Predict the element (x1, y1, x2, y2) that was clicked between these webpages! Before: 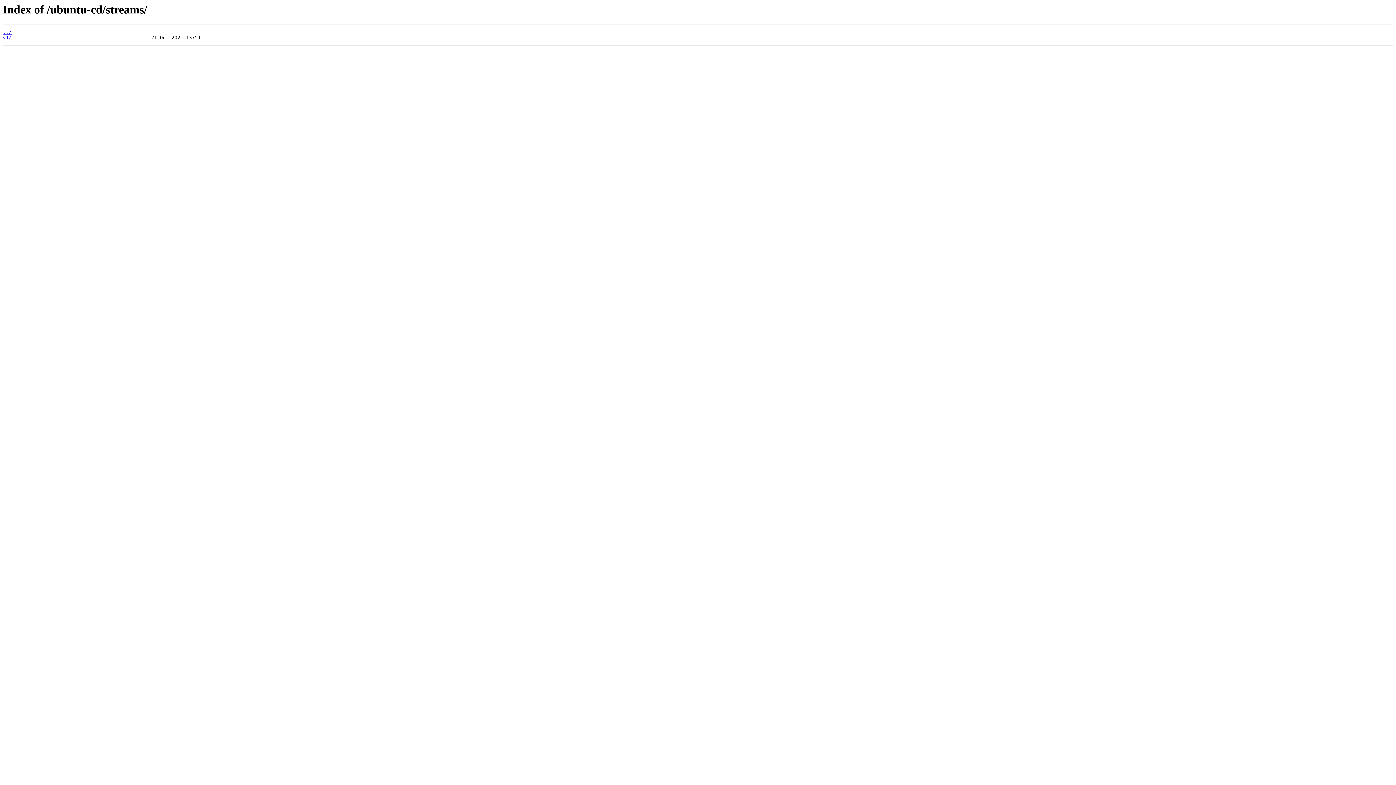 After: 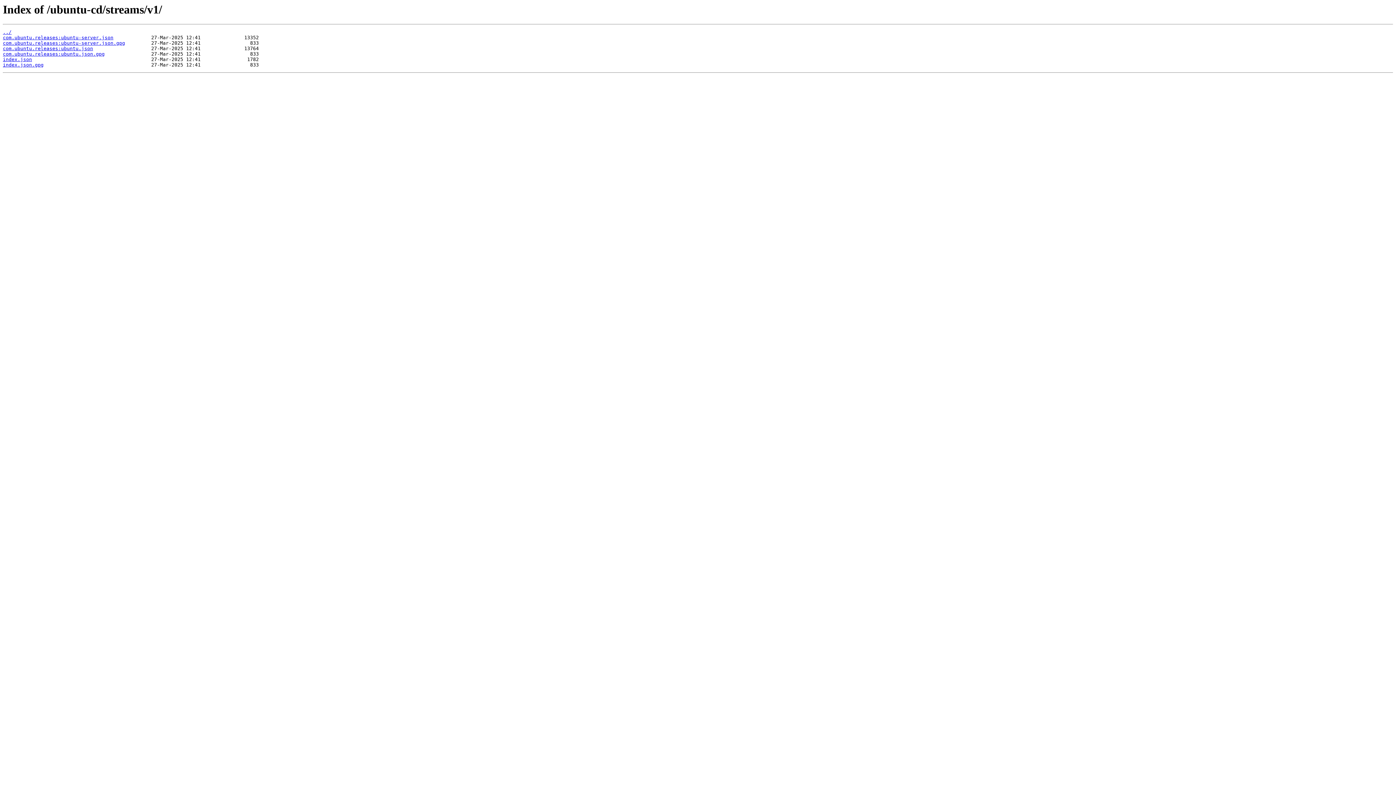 Action: bbox: (2, 35, 11, 40) label: v1/